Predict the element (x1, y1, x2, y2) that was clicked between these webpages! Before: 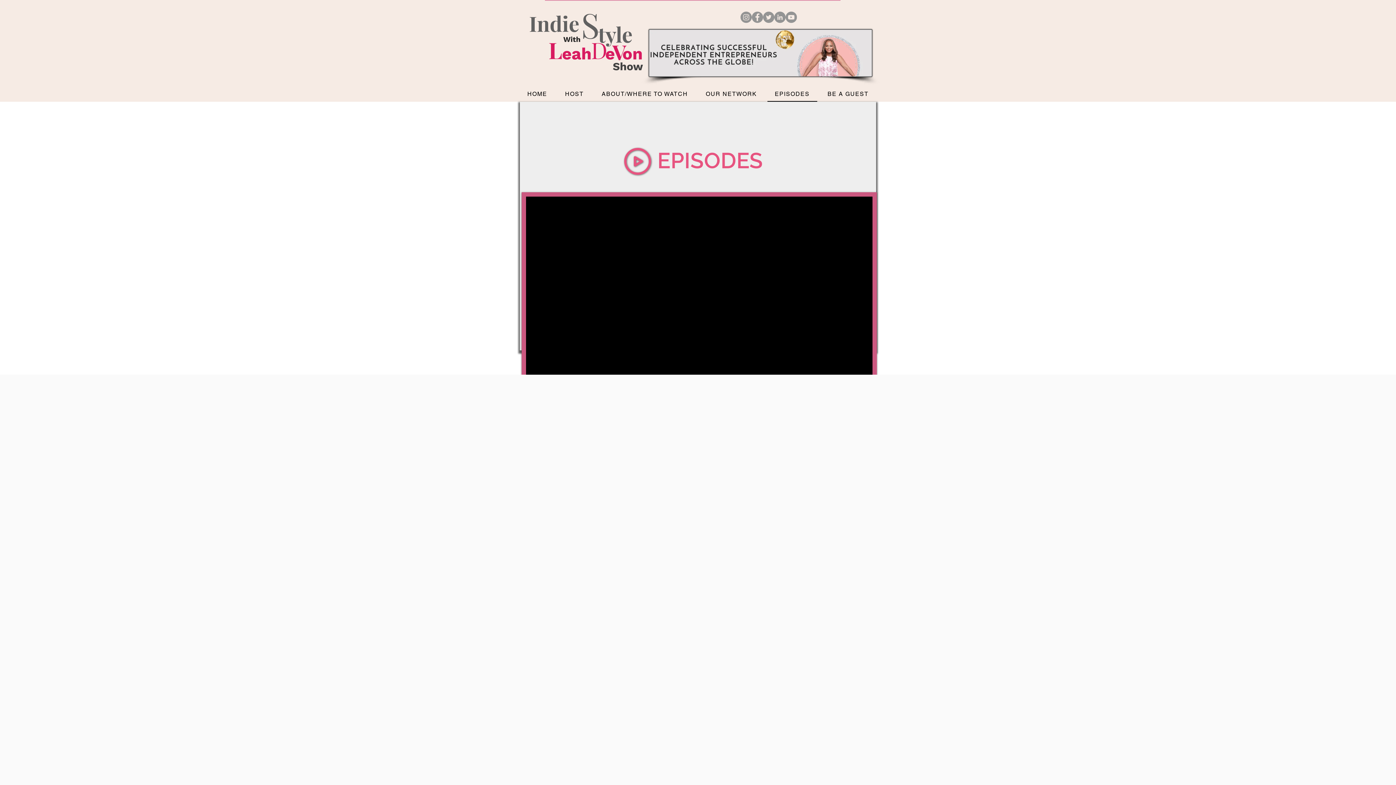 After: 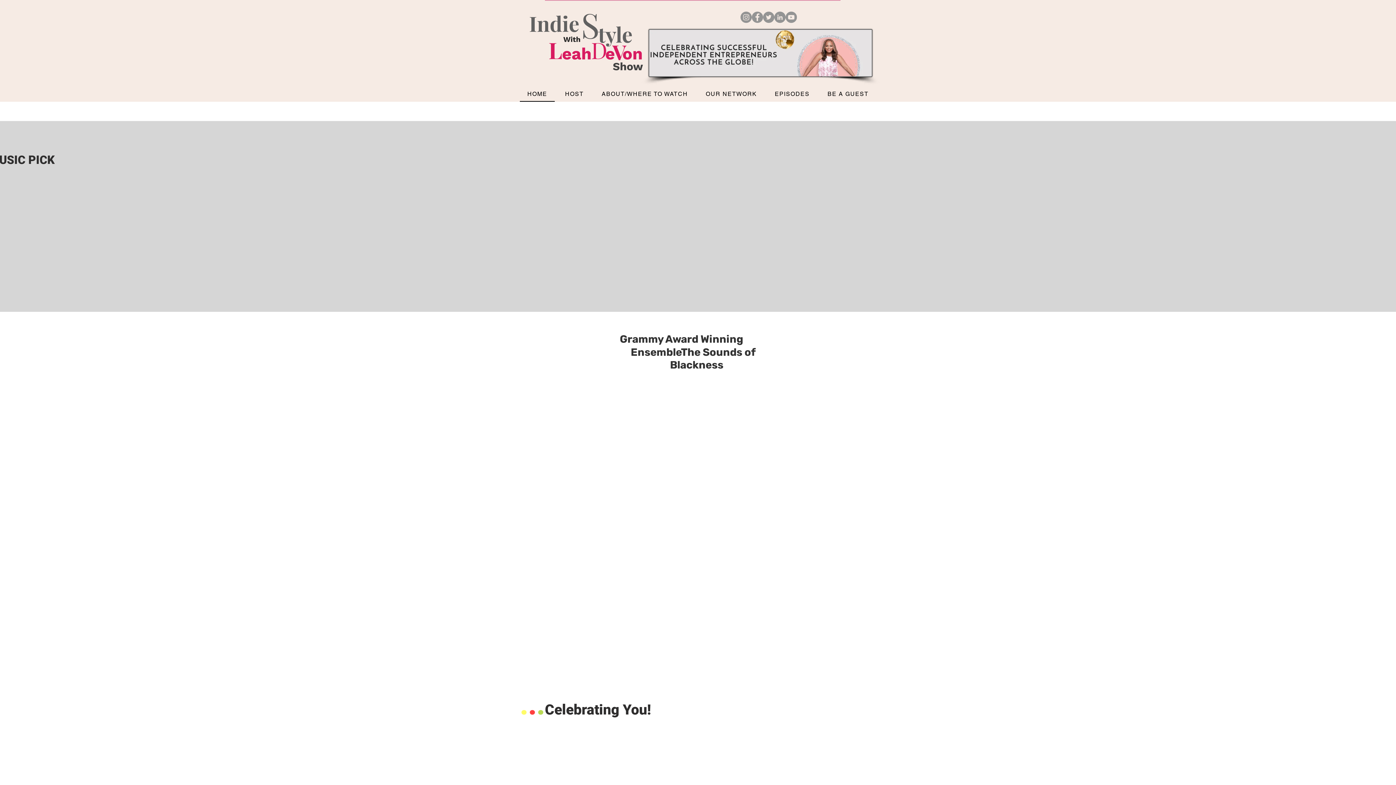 Action: label: HOME bbox: (520, 86, 554, 101)